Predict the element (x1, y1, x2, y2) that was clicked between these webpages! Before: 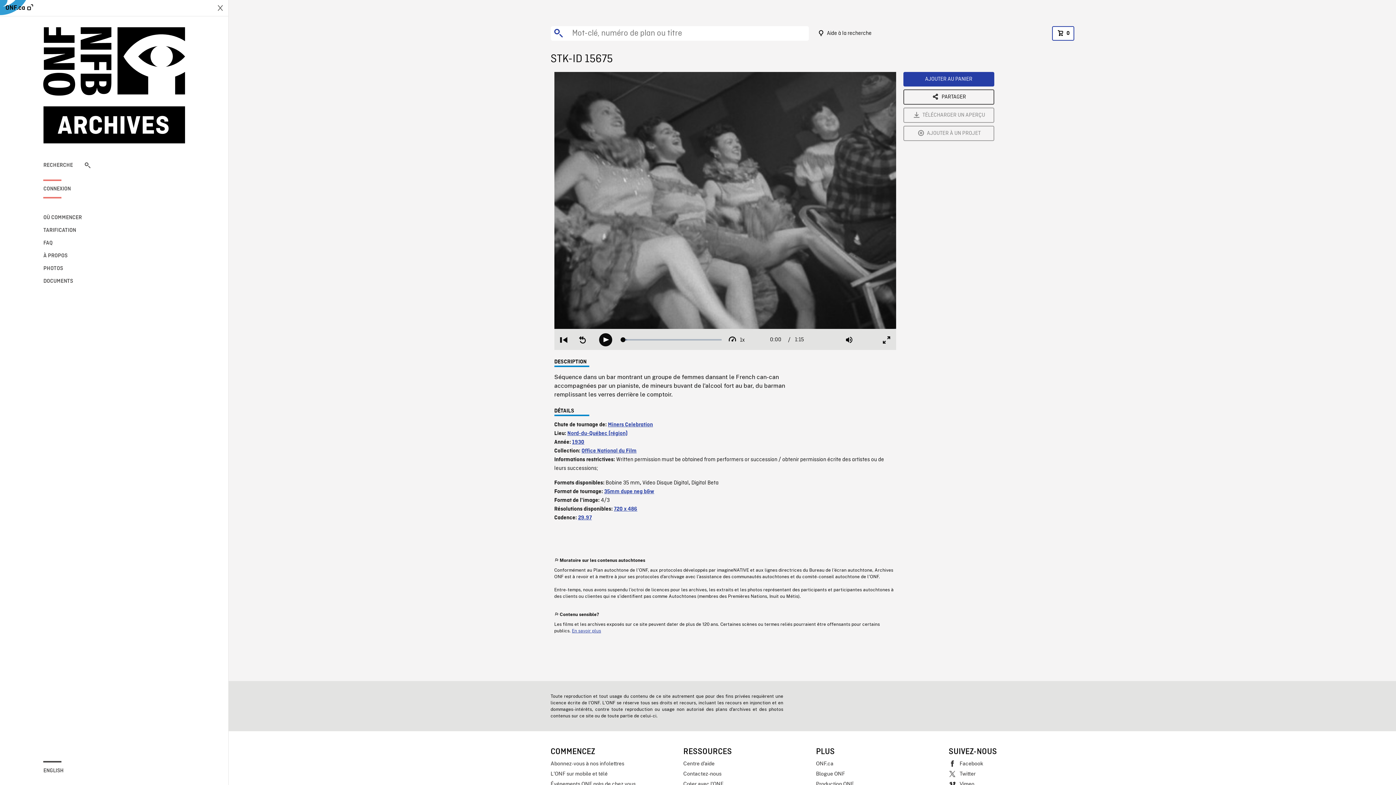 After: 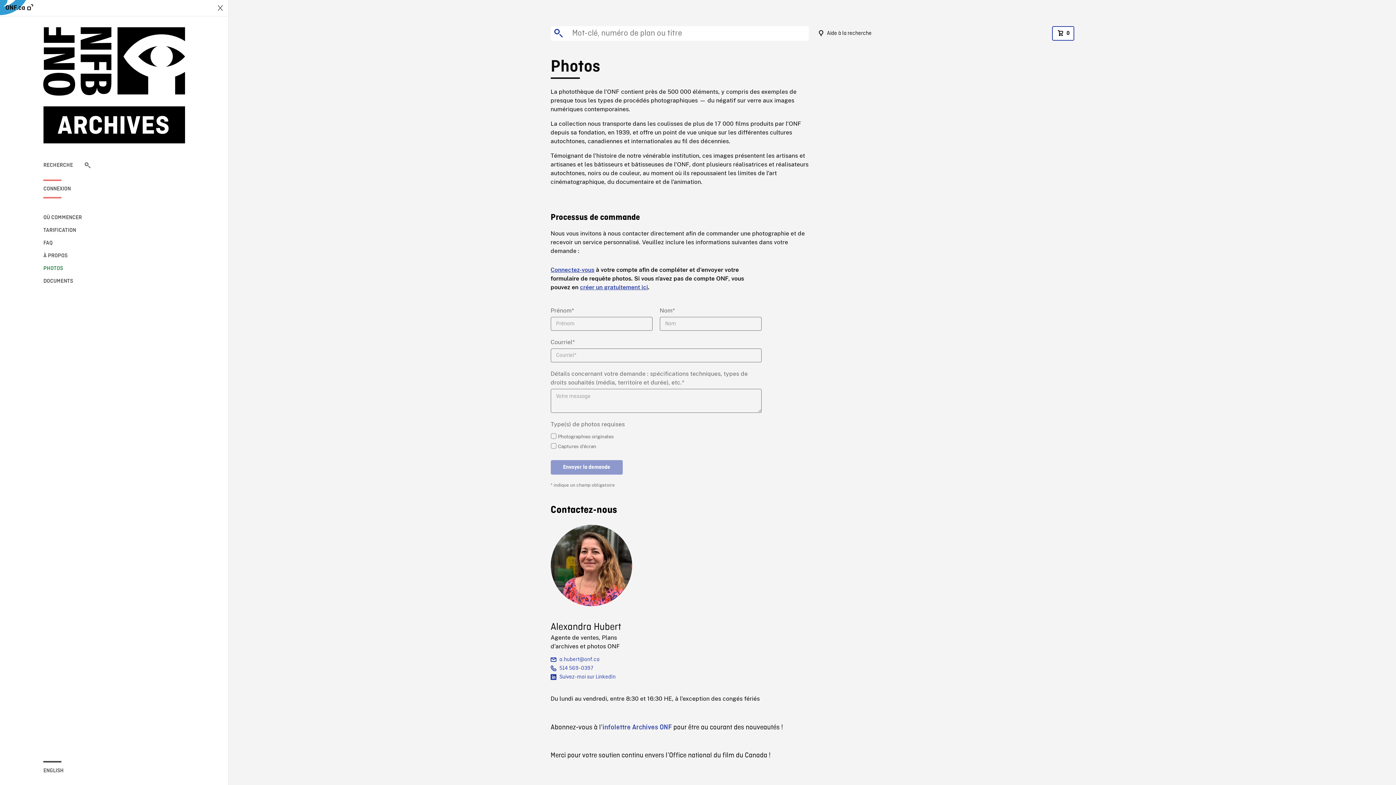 Action: label: PHOTOS bbox: (43, 264, 90, 273)